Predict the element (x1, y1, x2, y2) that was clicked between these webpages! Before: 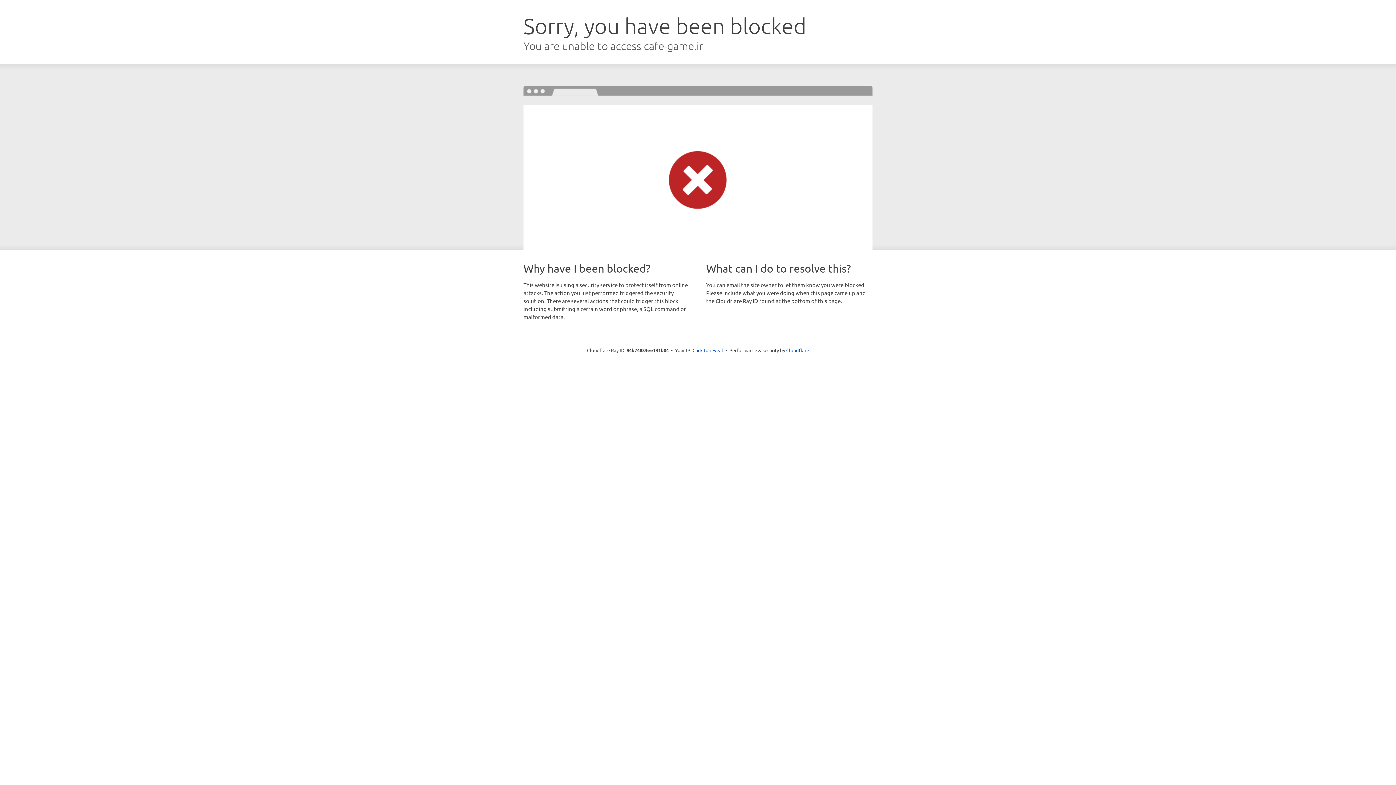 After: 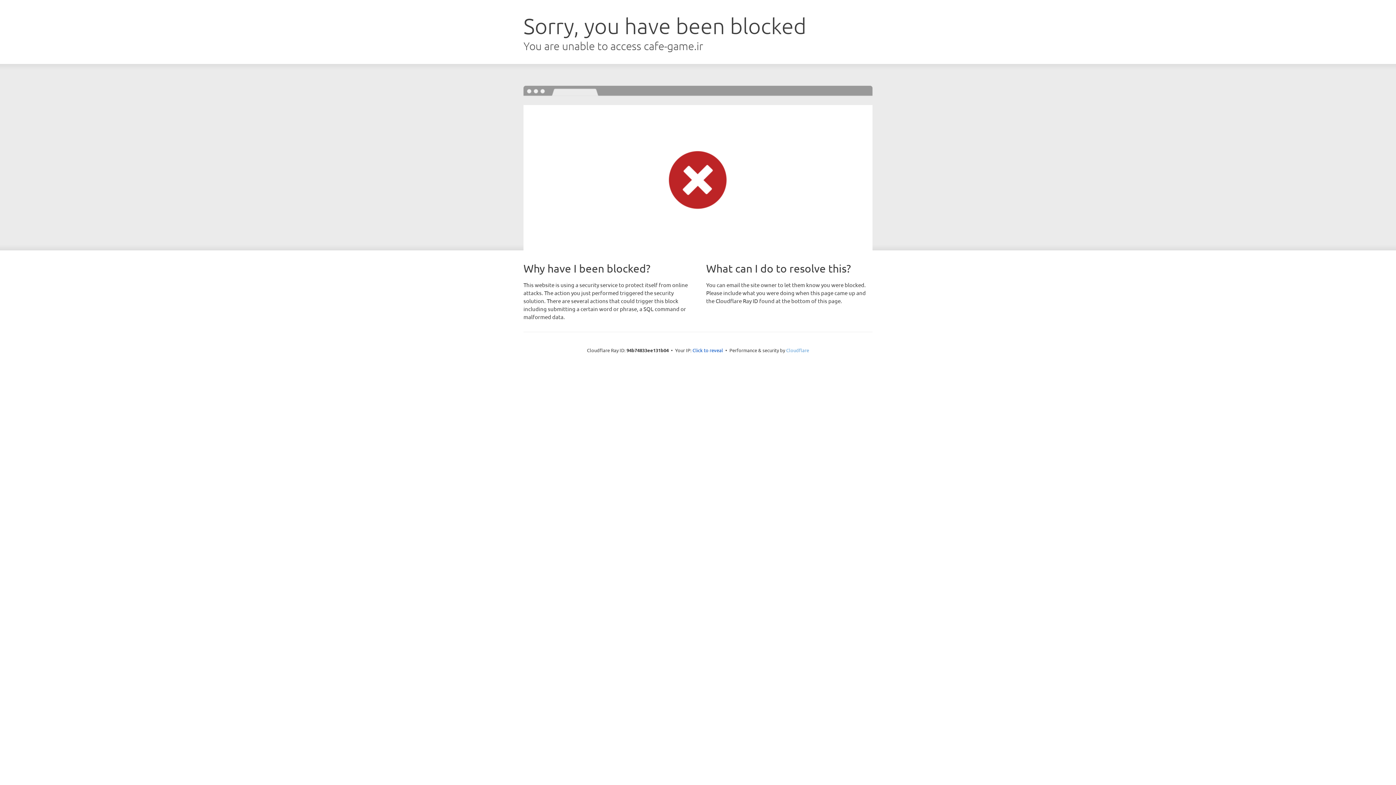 Action: bbox: (786, 347, 809, 353) label: Cloudflare